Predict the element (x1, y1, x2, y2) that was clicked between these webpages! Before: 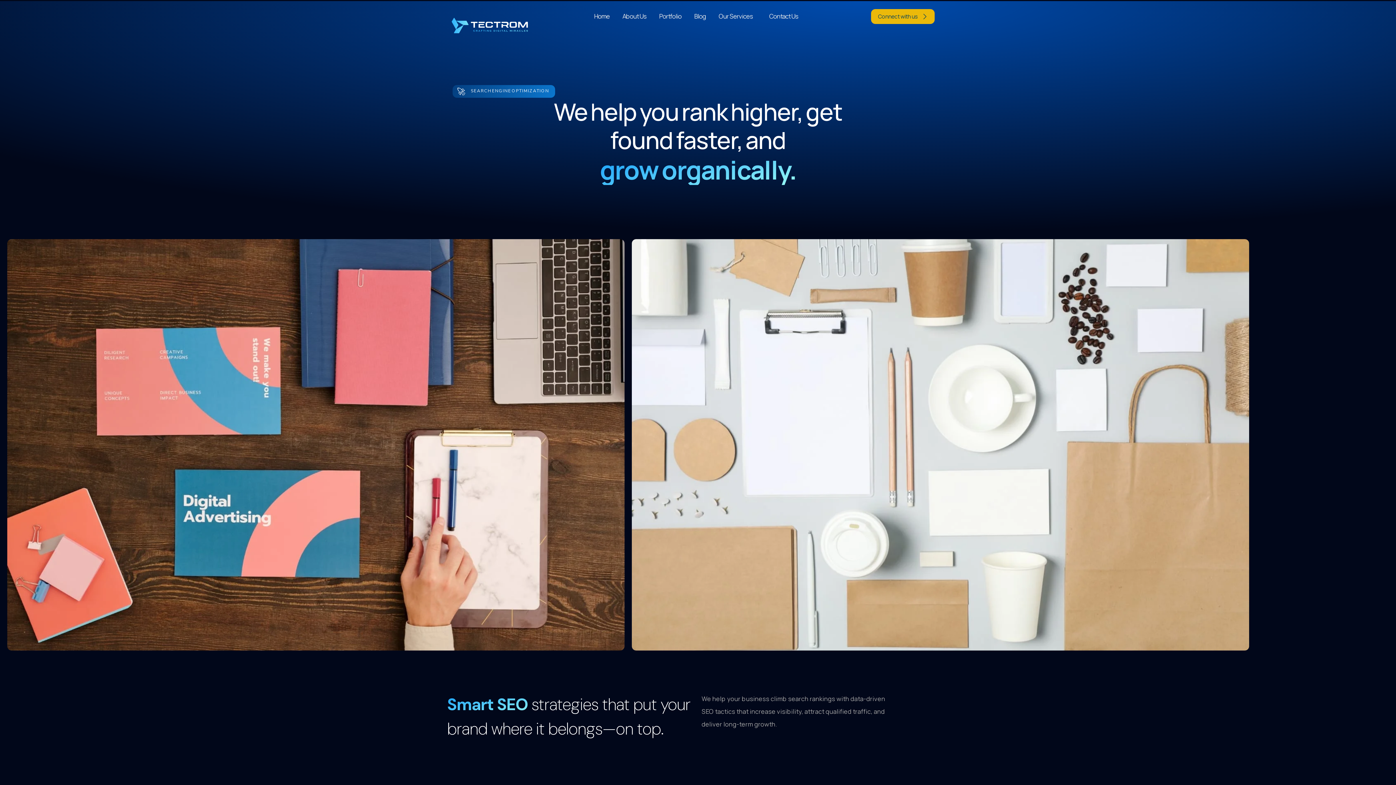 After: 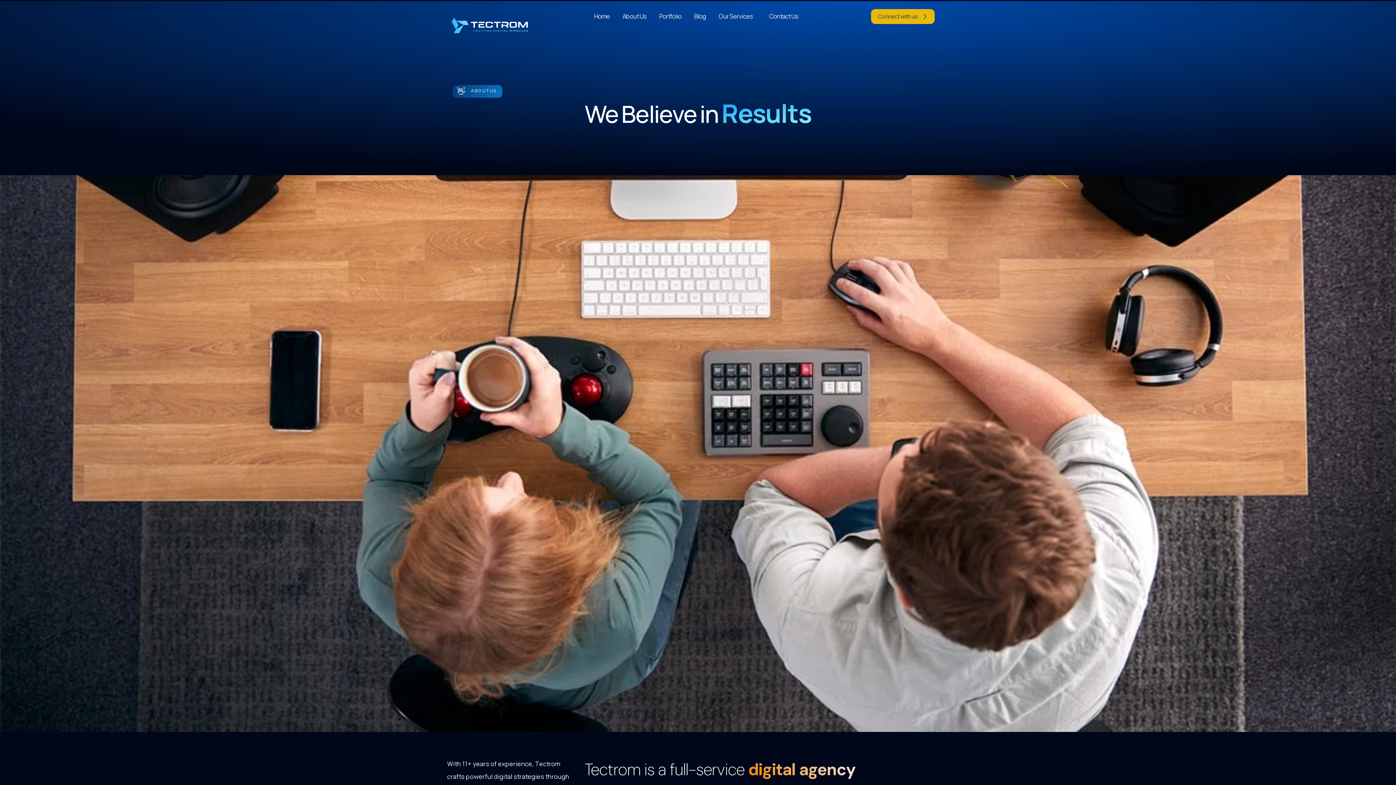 Action: bbox: (619, 9, 650, 23) label: About Us